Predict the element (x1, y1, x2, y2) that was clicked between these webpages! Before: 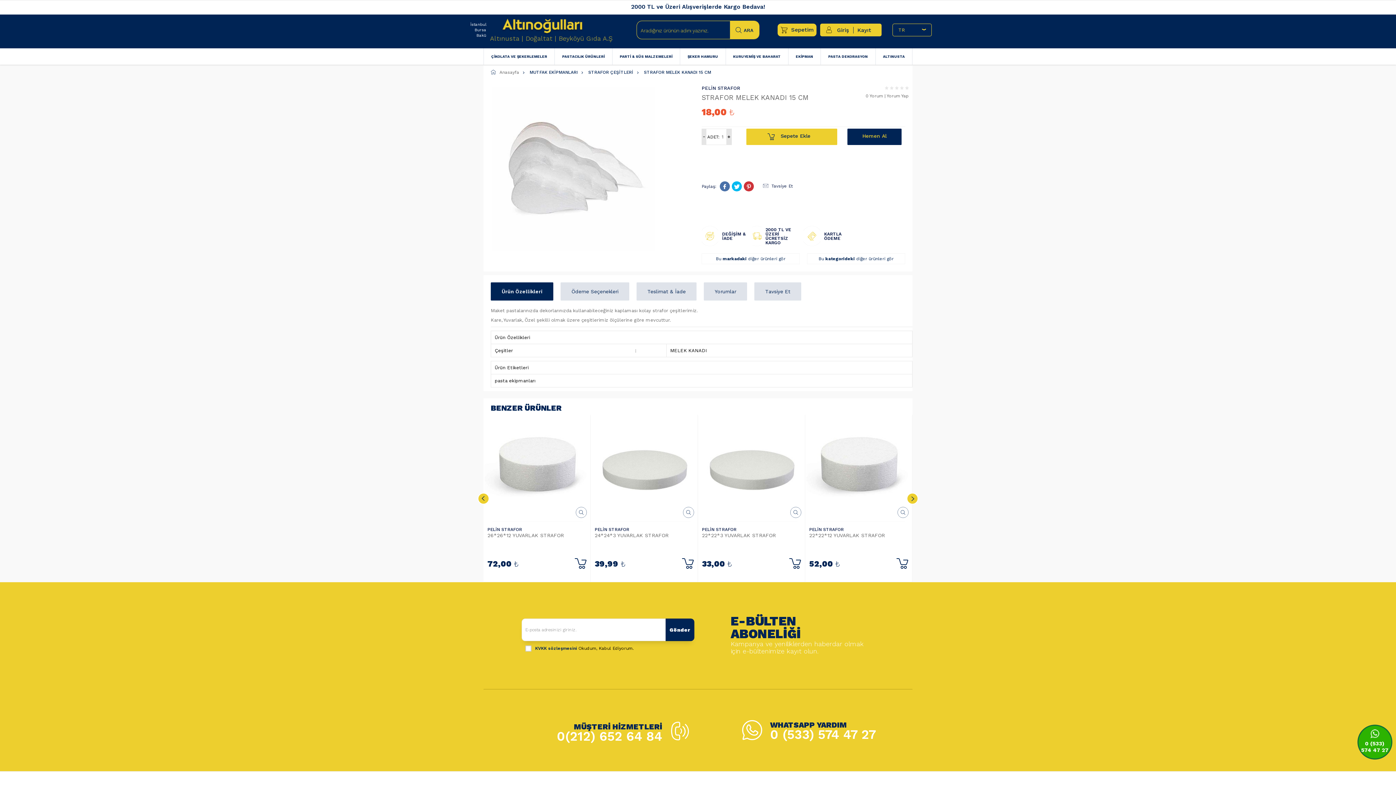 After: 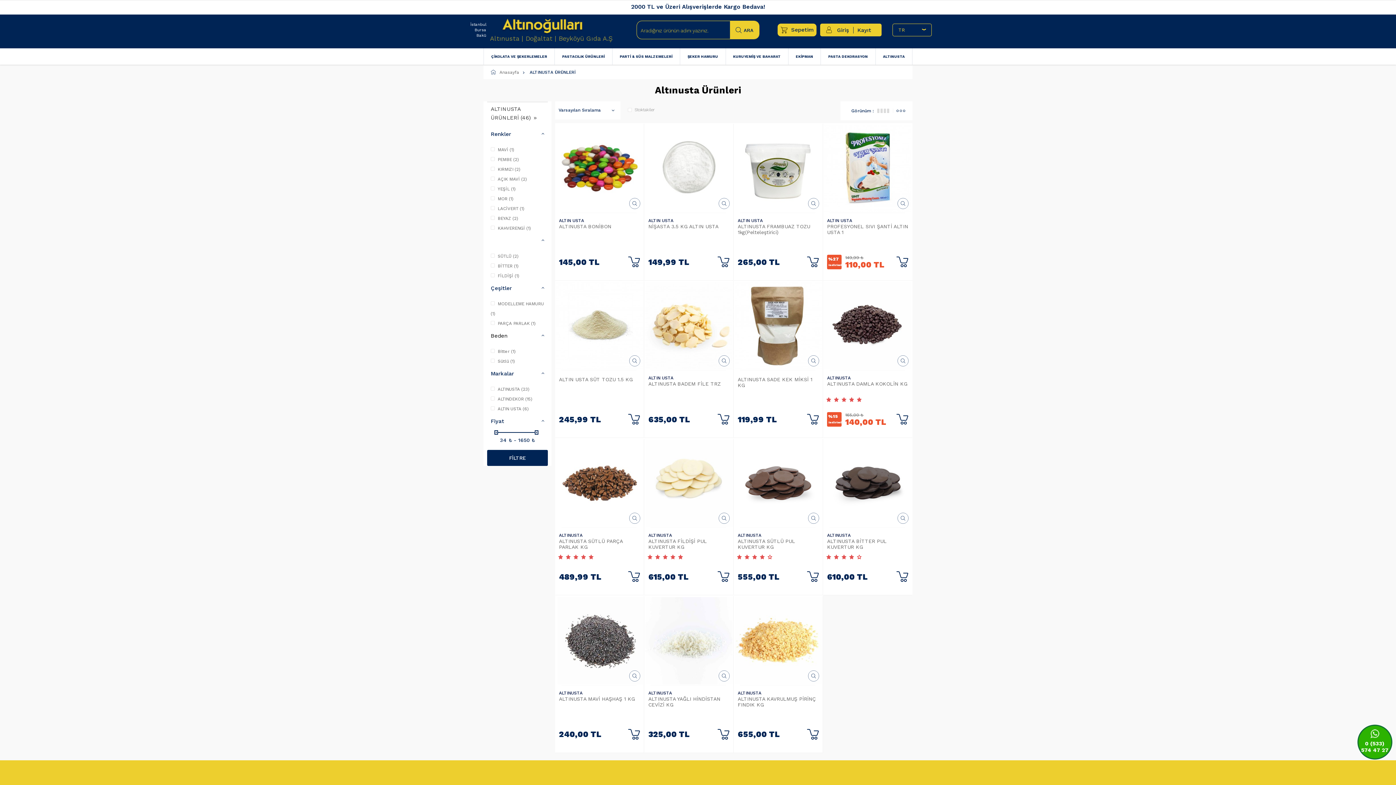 Action: bbox: (875, 48, 912, 64) label: ALTINUSTA